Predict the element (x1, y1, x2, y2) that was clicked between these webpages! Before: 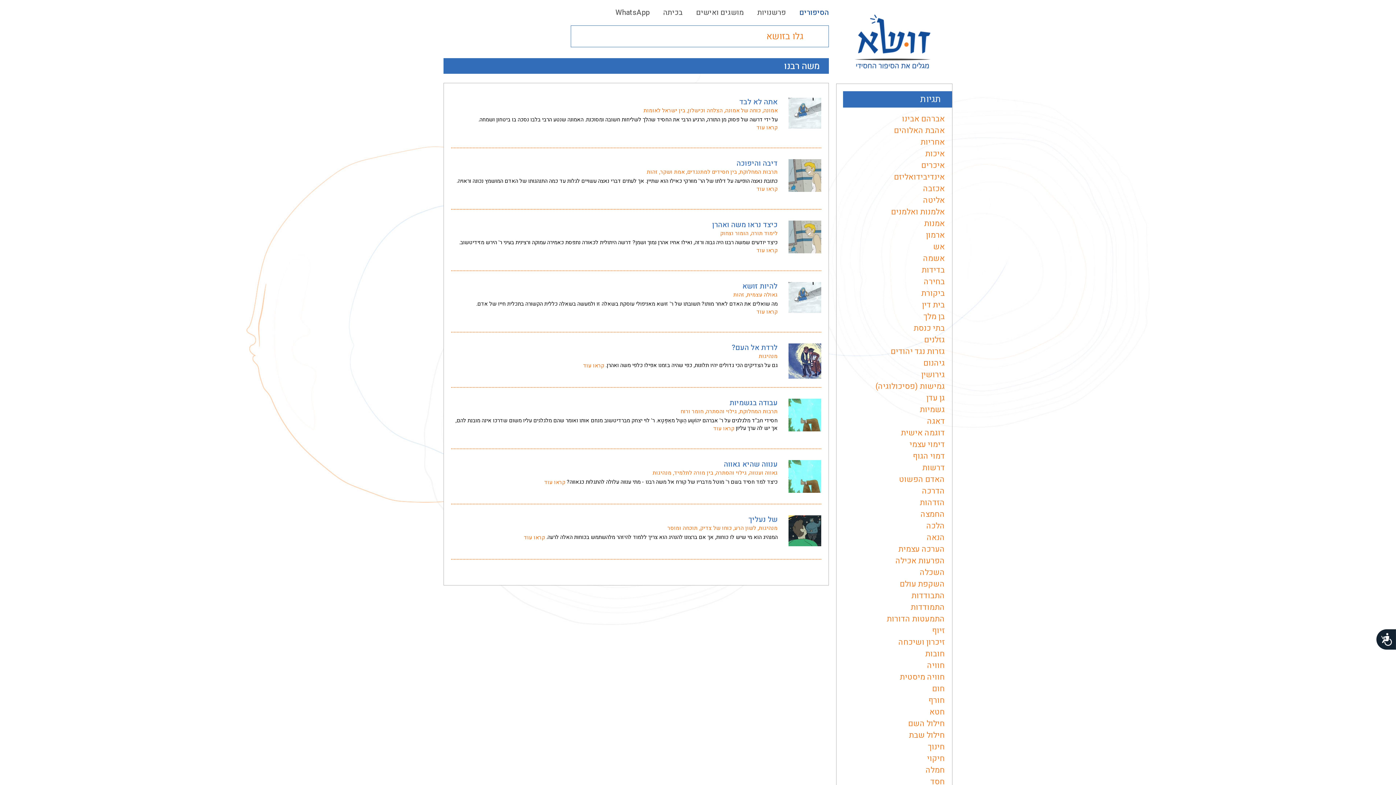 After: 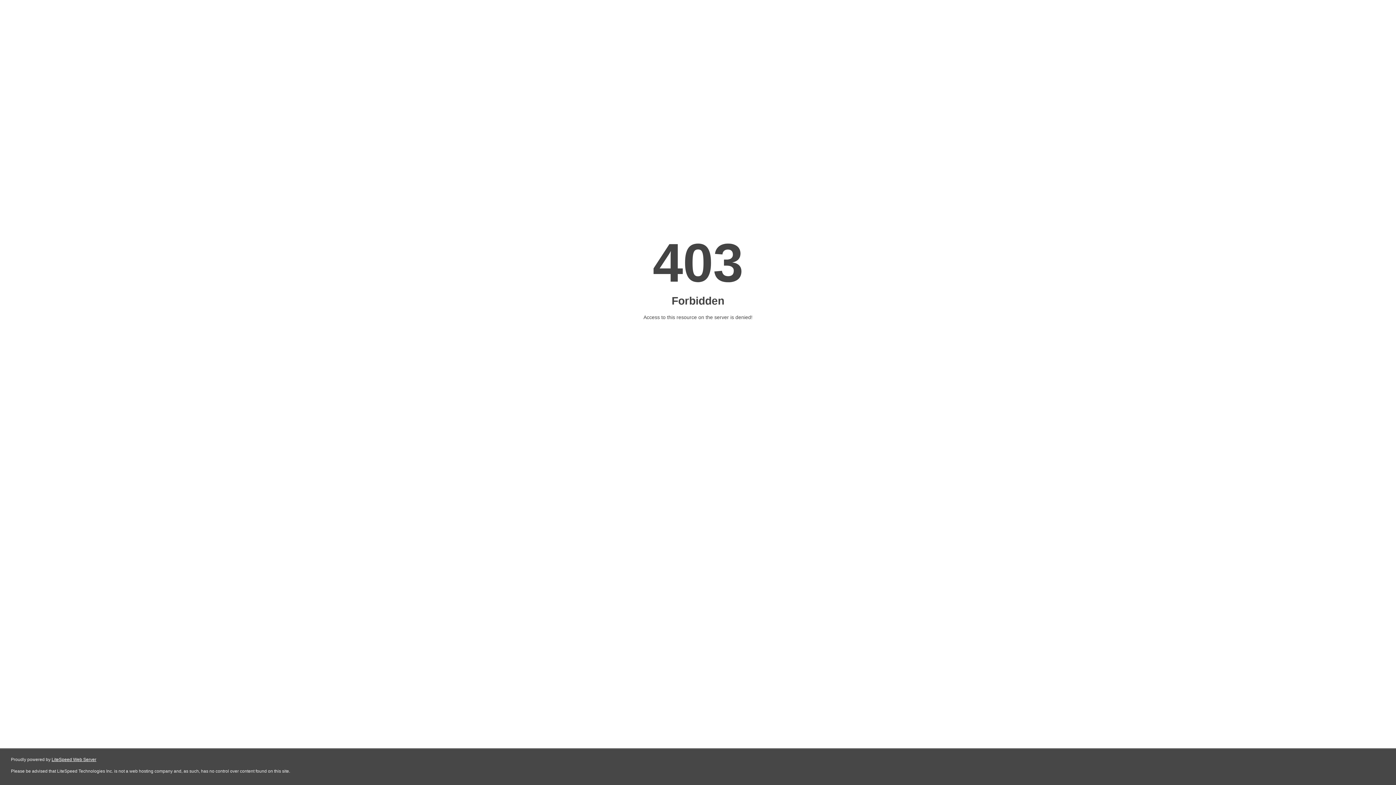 Action: bbox: (756, 524, 777, 532) label: מנהיגות, 